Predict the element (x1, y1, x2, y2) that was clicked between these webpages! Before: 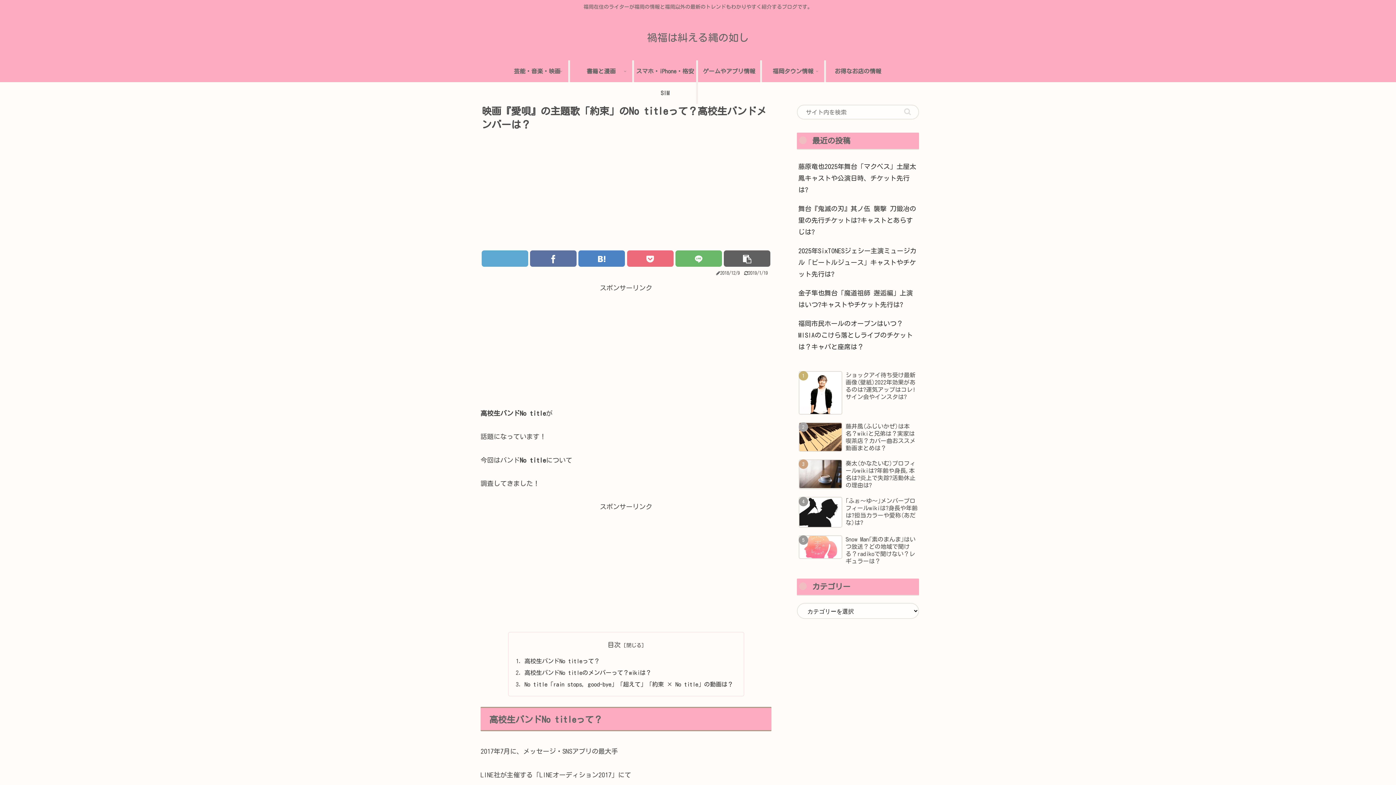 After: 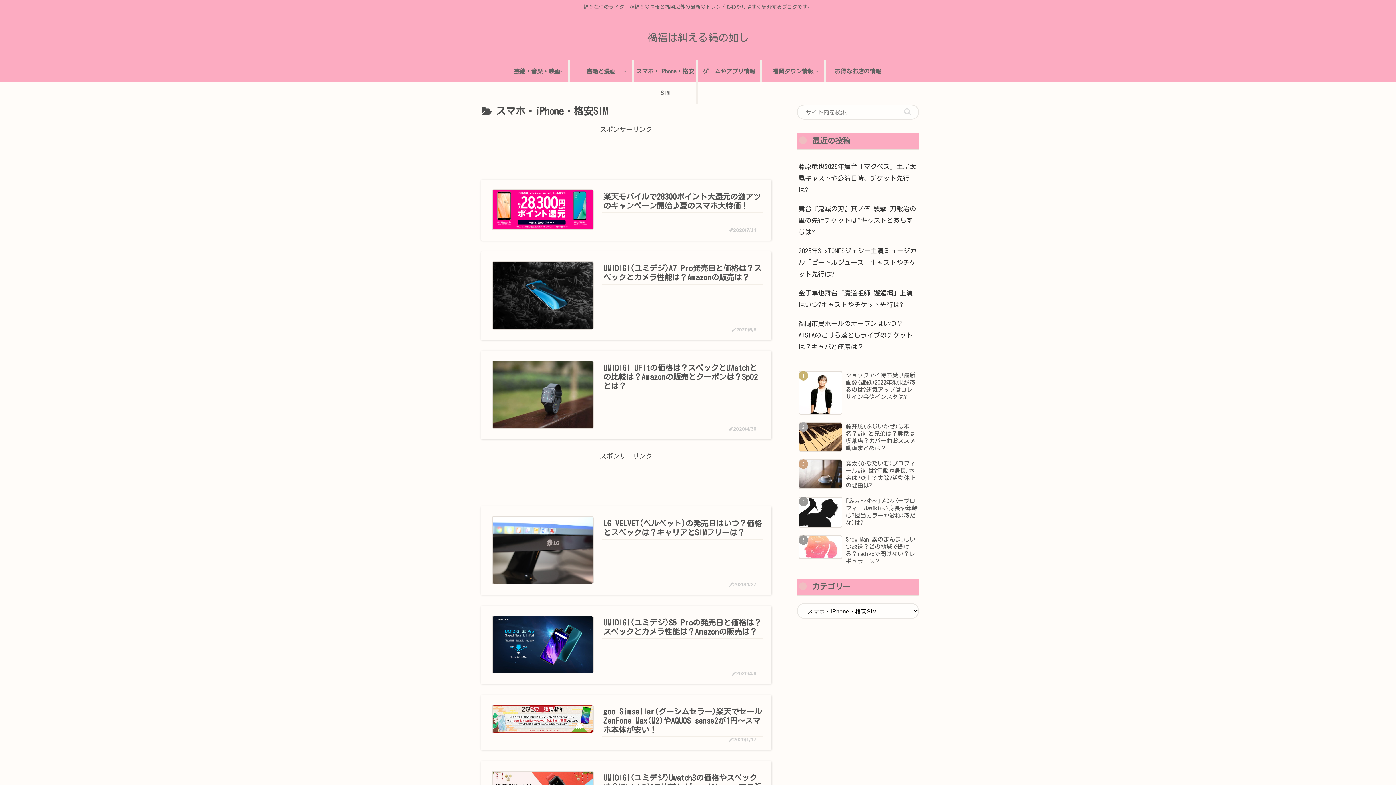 Action: label: スマホ・iPhone・格安SIM bbox: (634, 60, 698, 104)